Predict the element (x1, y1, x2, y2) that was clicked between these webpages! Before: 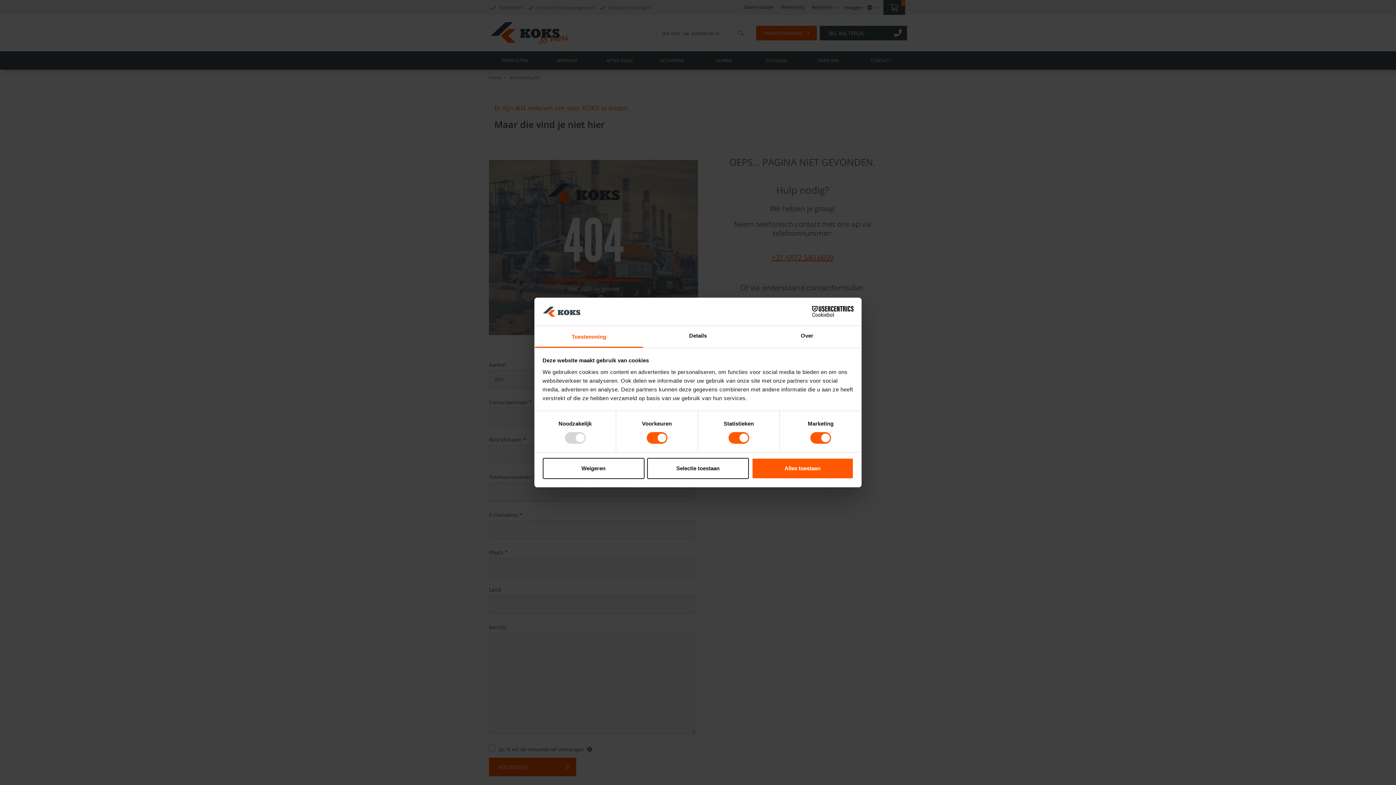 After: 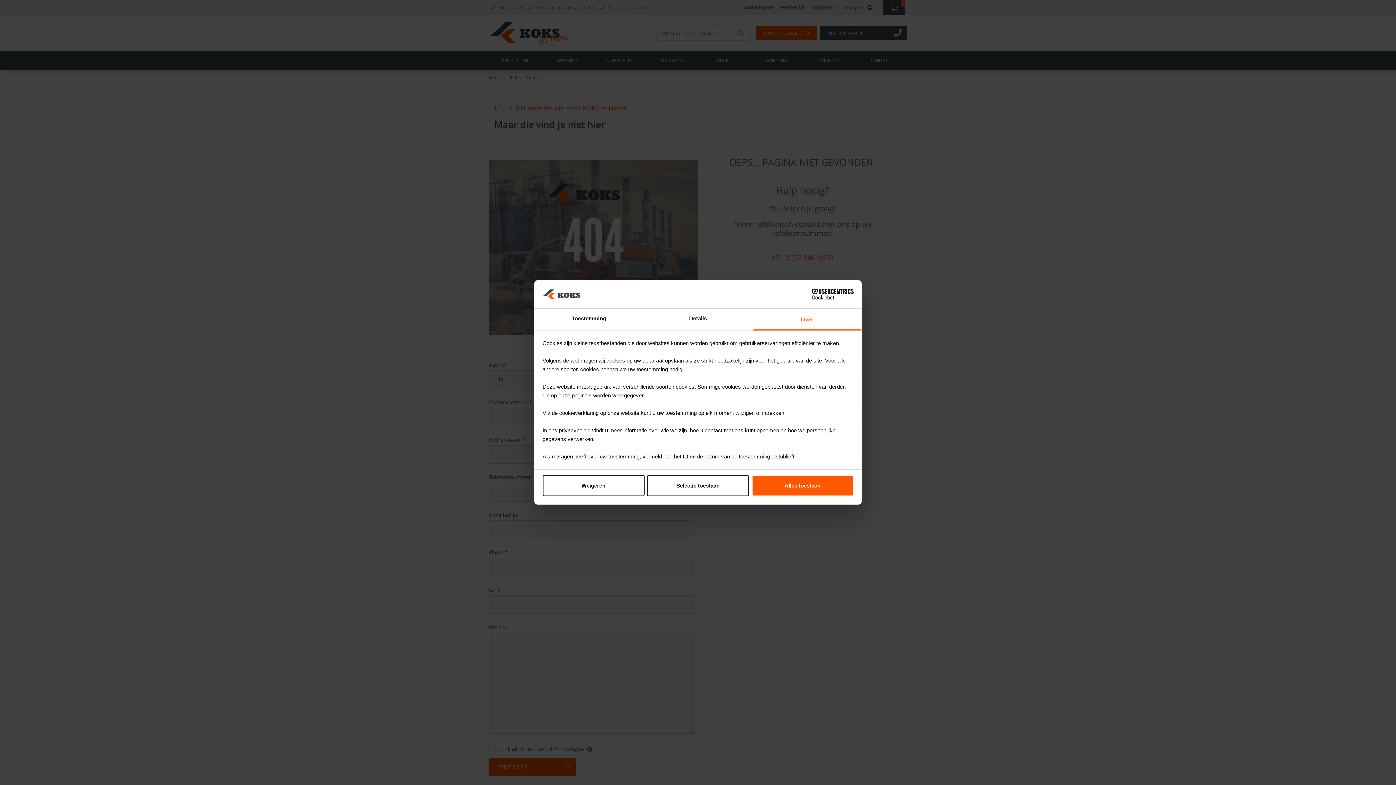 Action: bbox: (752, 326, 861, 347) label: Over